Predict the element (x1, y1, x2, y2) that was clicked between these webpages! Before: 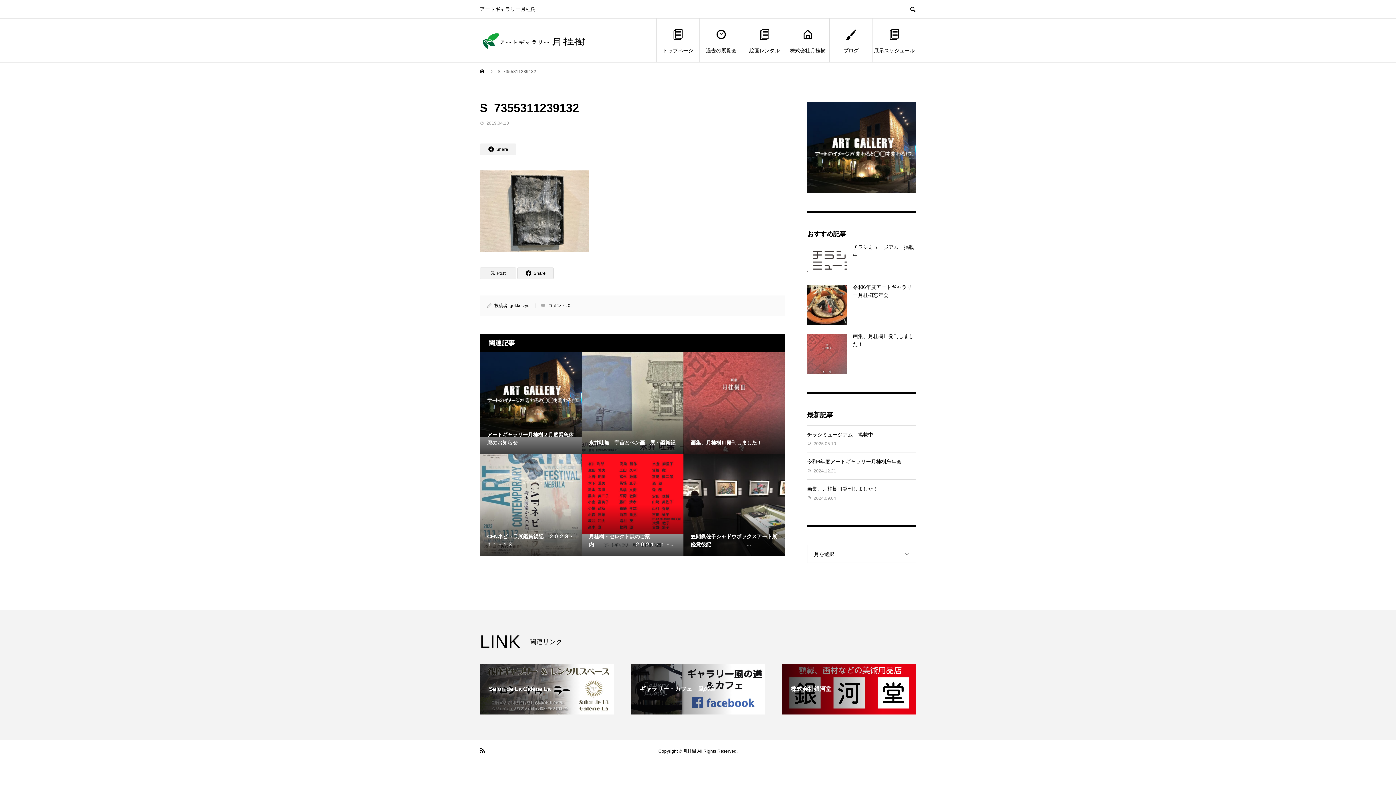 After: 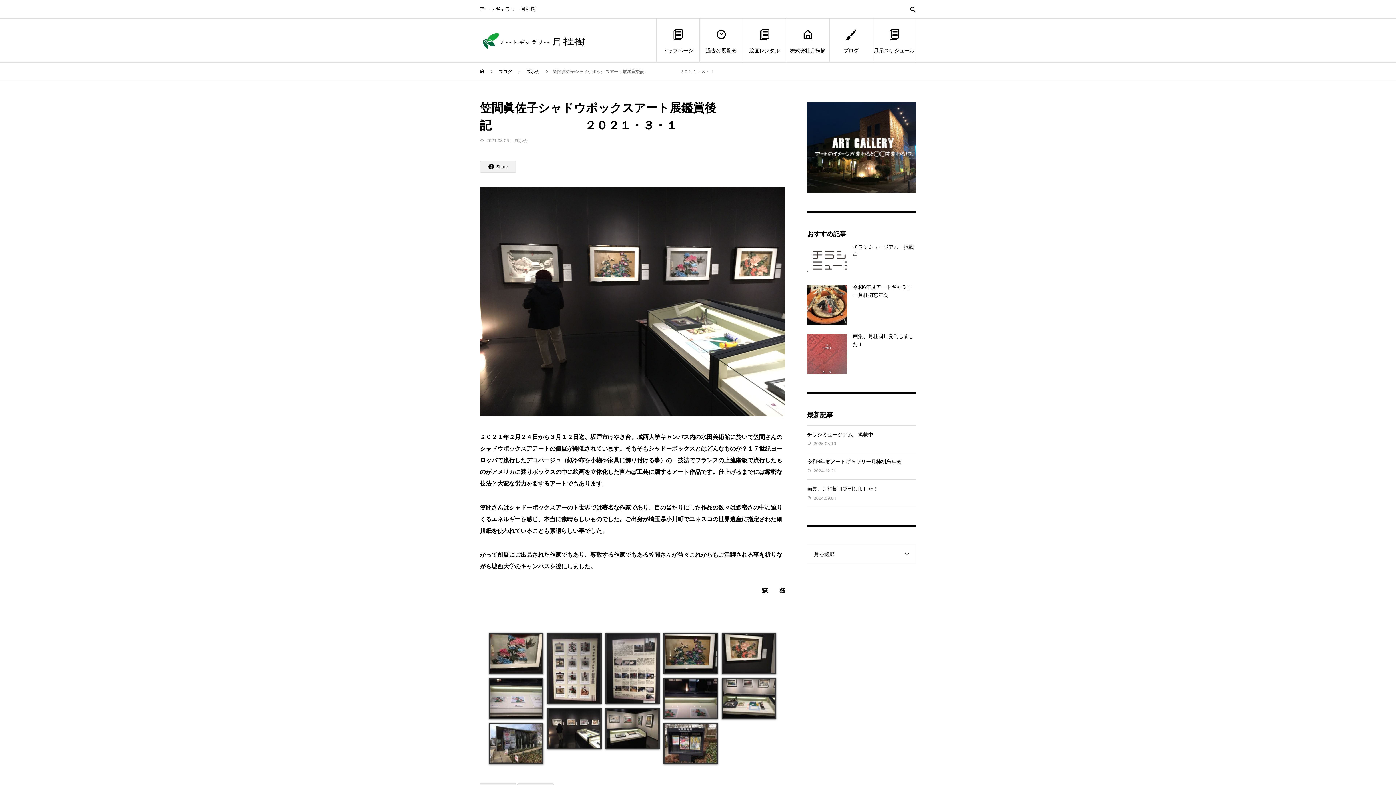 Action: label: 笠間眞佐子シャドウボックスアート展鑑賞後記　　　　　　　... bbox: (683, 454, 785, 555)